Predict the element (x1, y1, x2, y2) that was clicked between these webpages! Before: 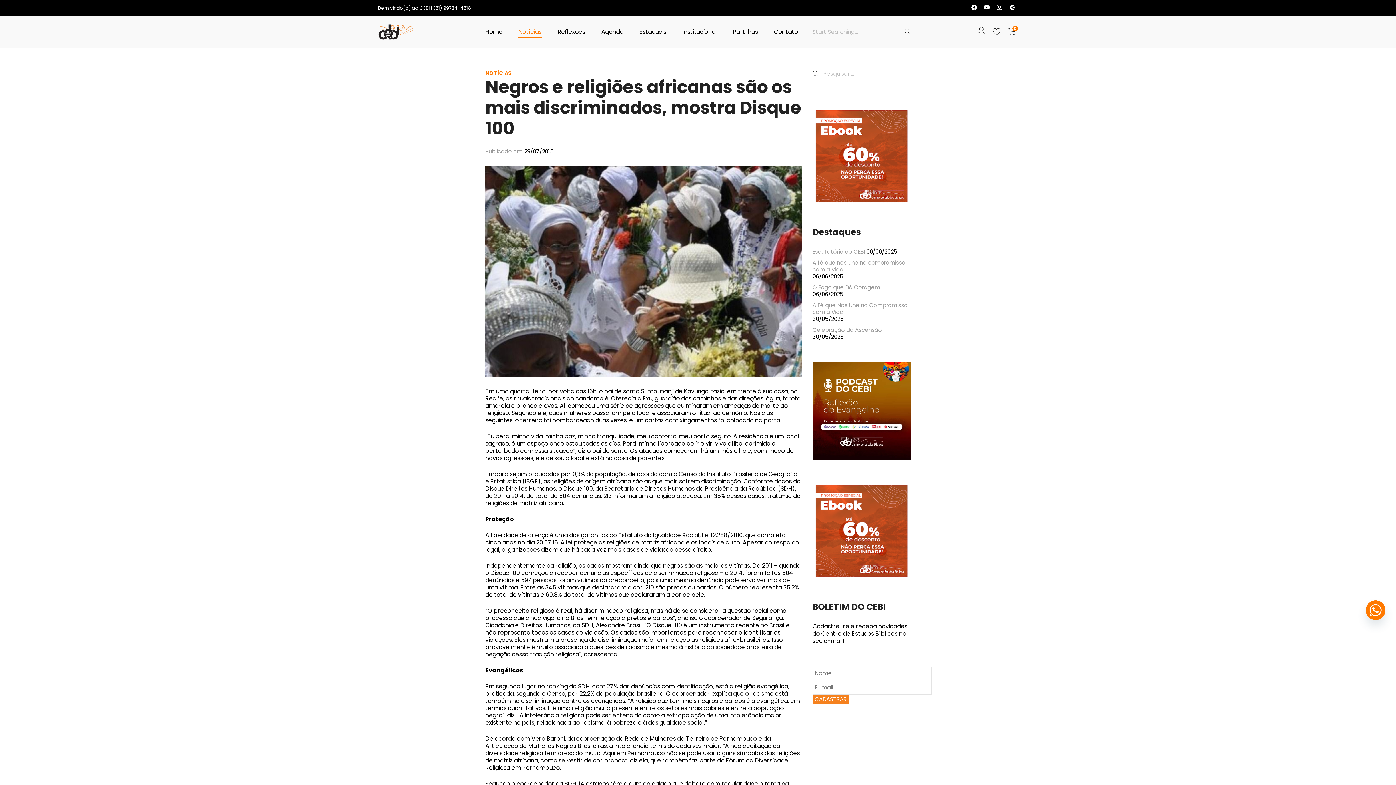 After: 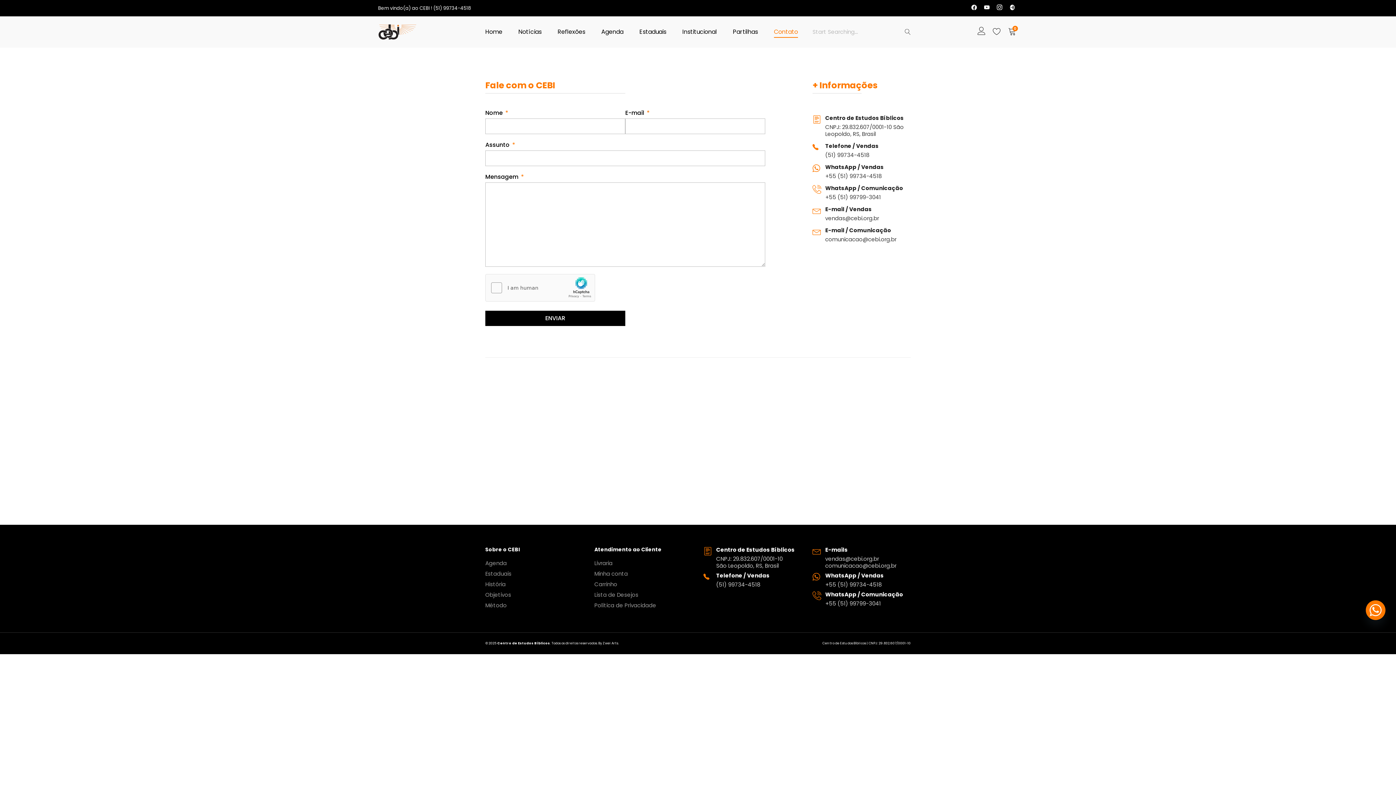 Action: bbox: (774, 24, 798, 39) label: Contato